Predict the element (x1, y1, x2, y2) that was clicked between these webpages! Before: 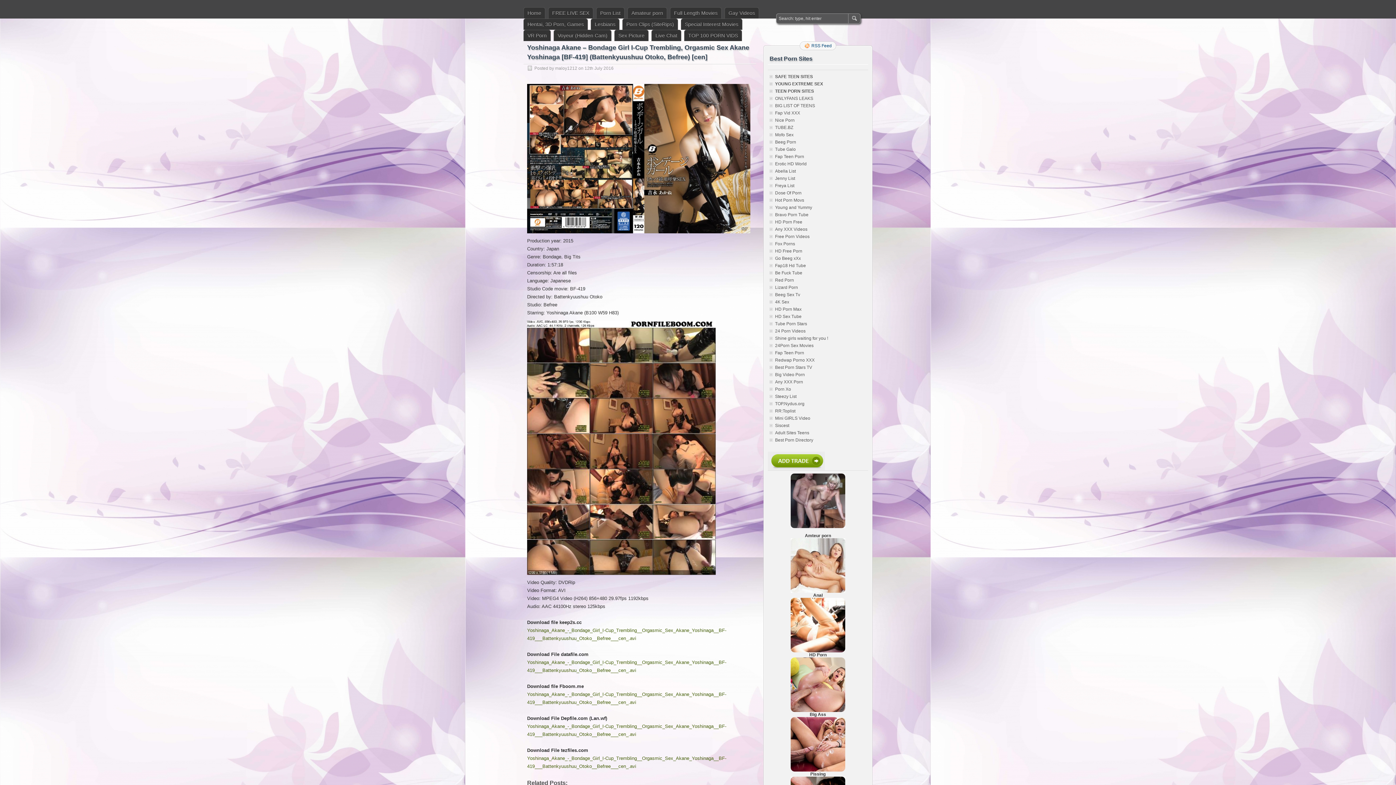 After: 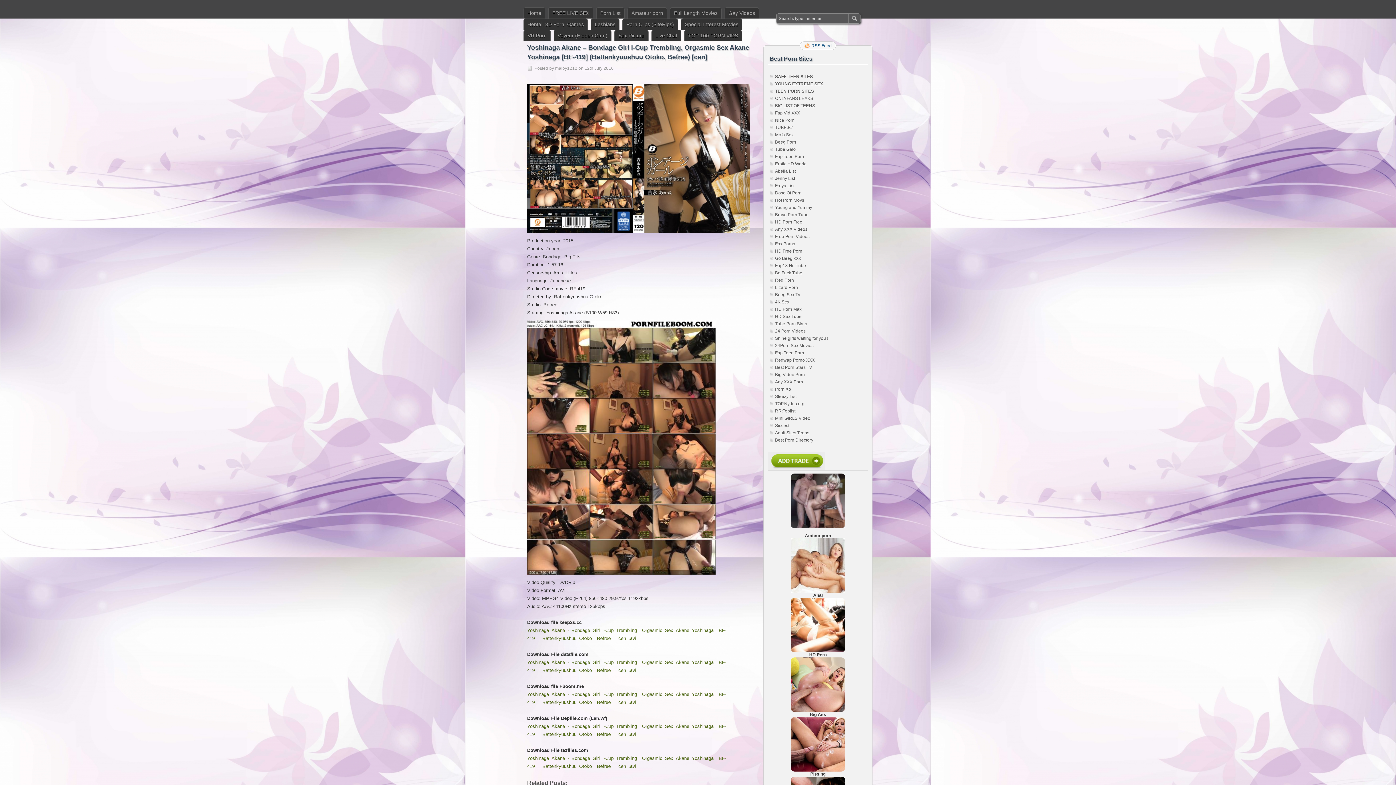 Action: bbox: (790, 648, 845, 653)